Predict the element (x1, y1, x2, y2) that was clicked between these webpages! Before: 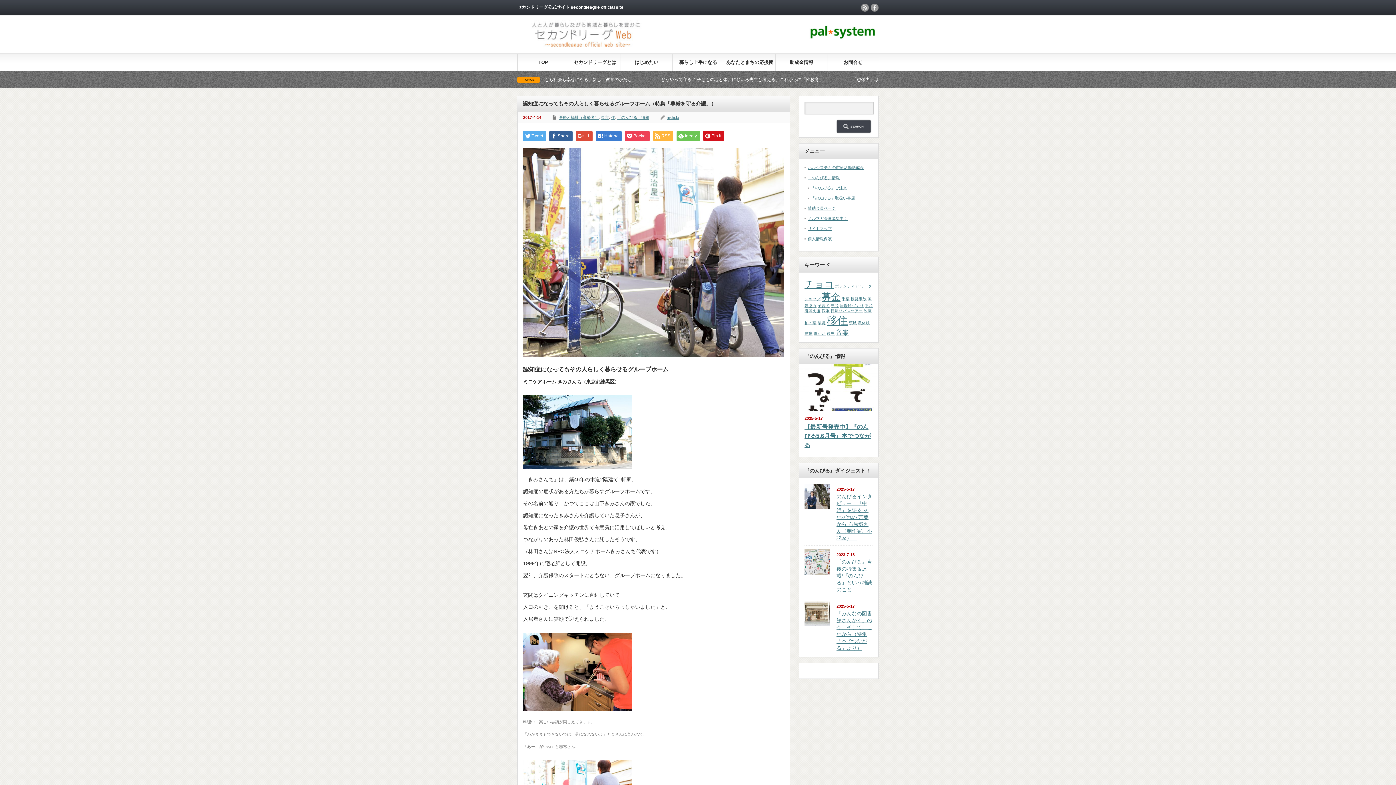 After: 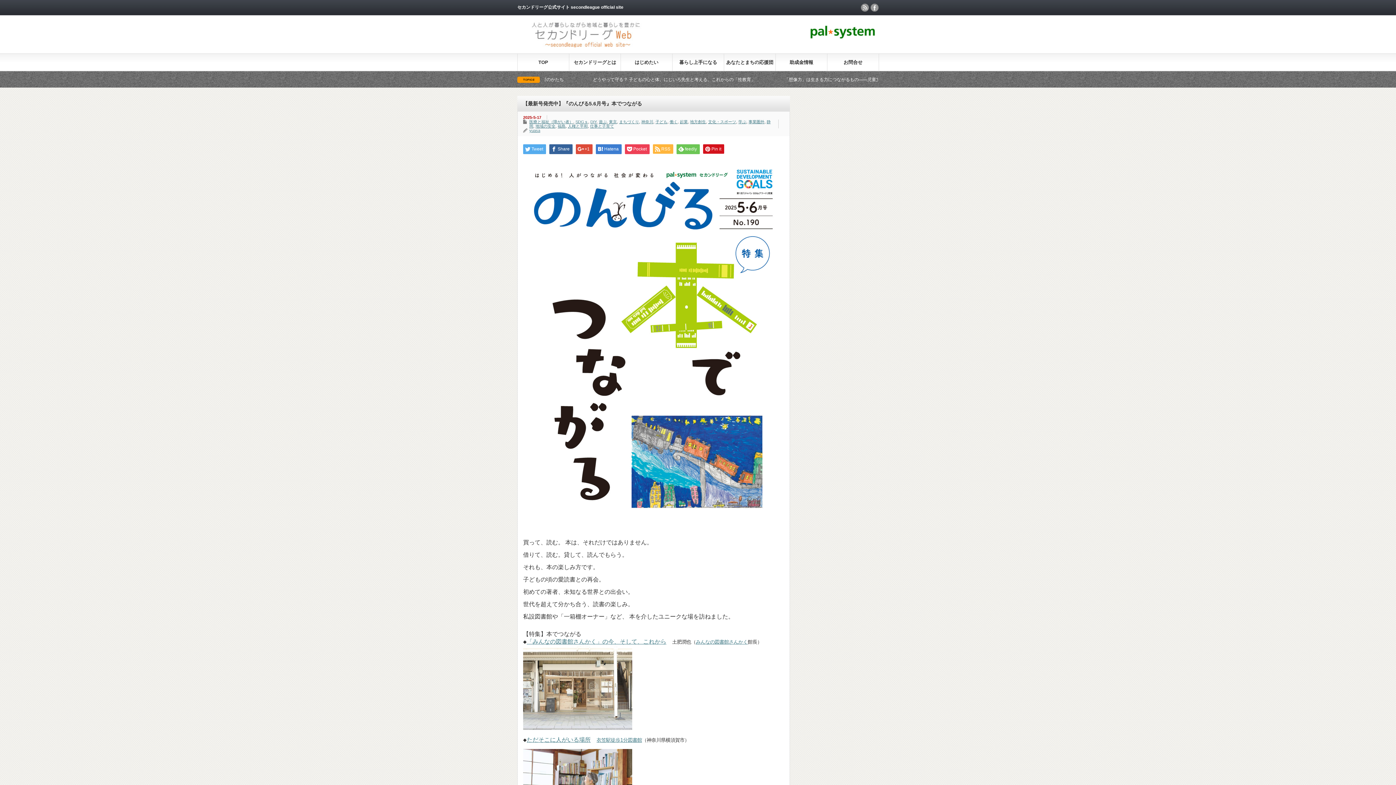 Action: bbox: (799, 364, 878, 411)